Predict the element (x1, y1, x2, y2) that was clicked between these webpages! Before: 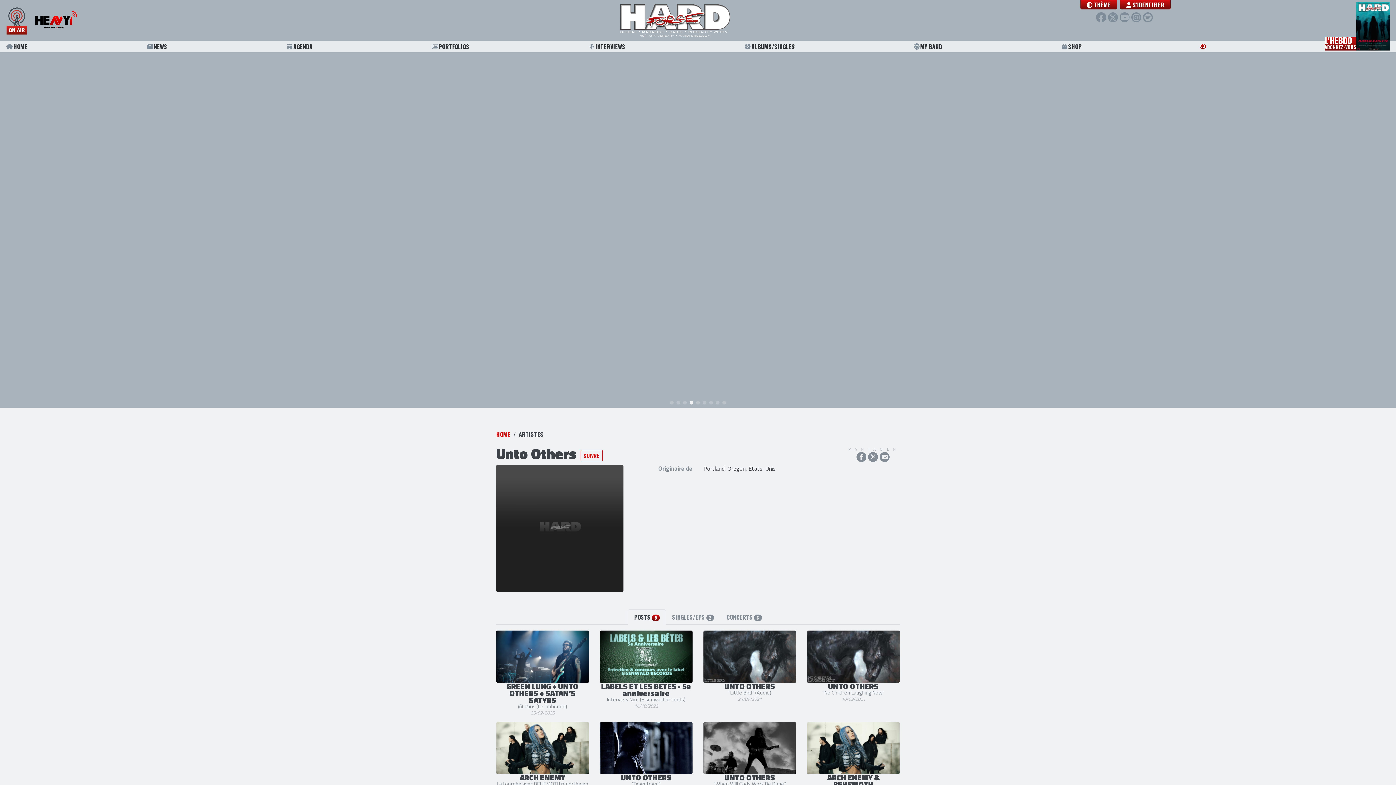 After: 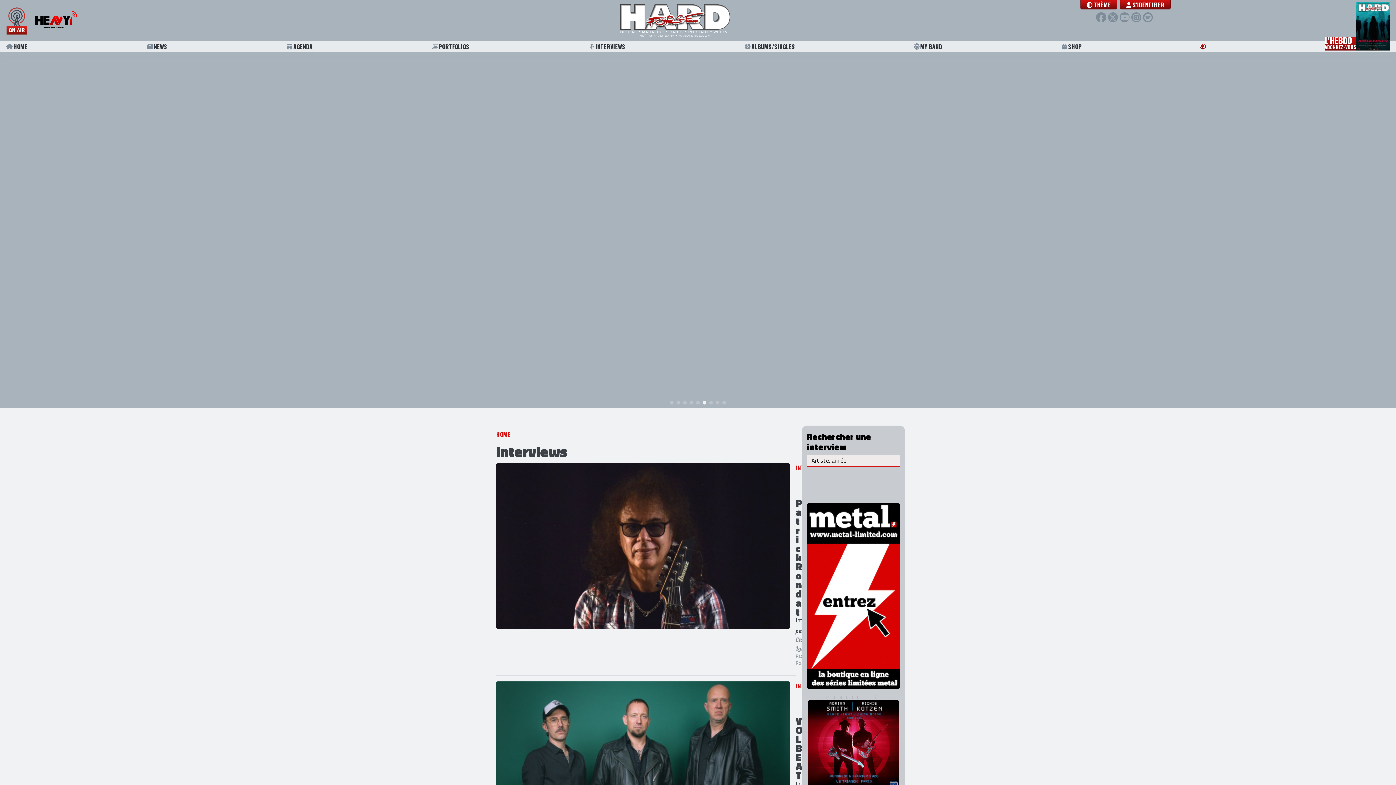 Action: bbox: (588, 40, 625, 52) label: INTERVIEWS